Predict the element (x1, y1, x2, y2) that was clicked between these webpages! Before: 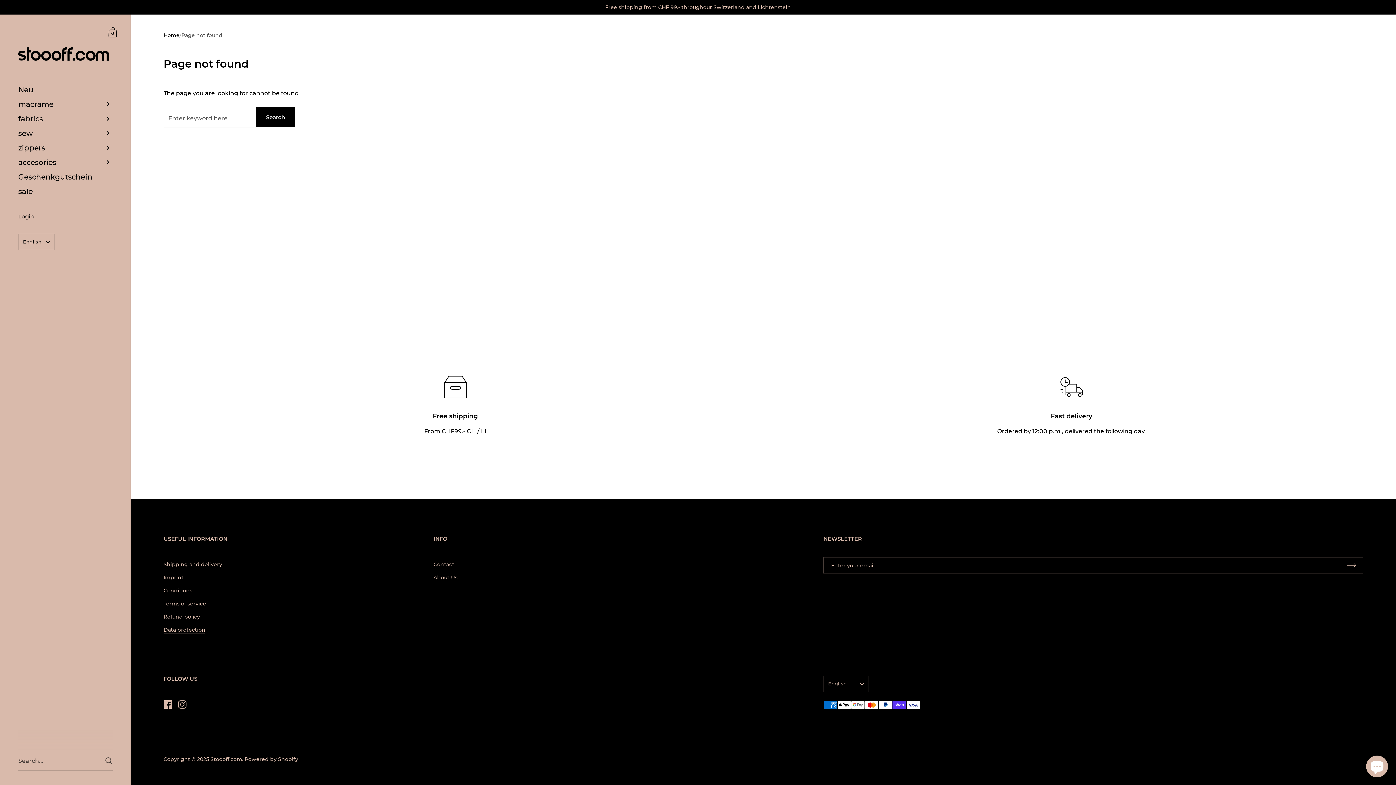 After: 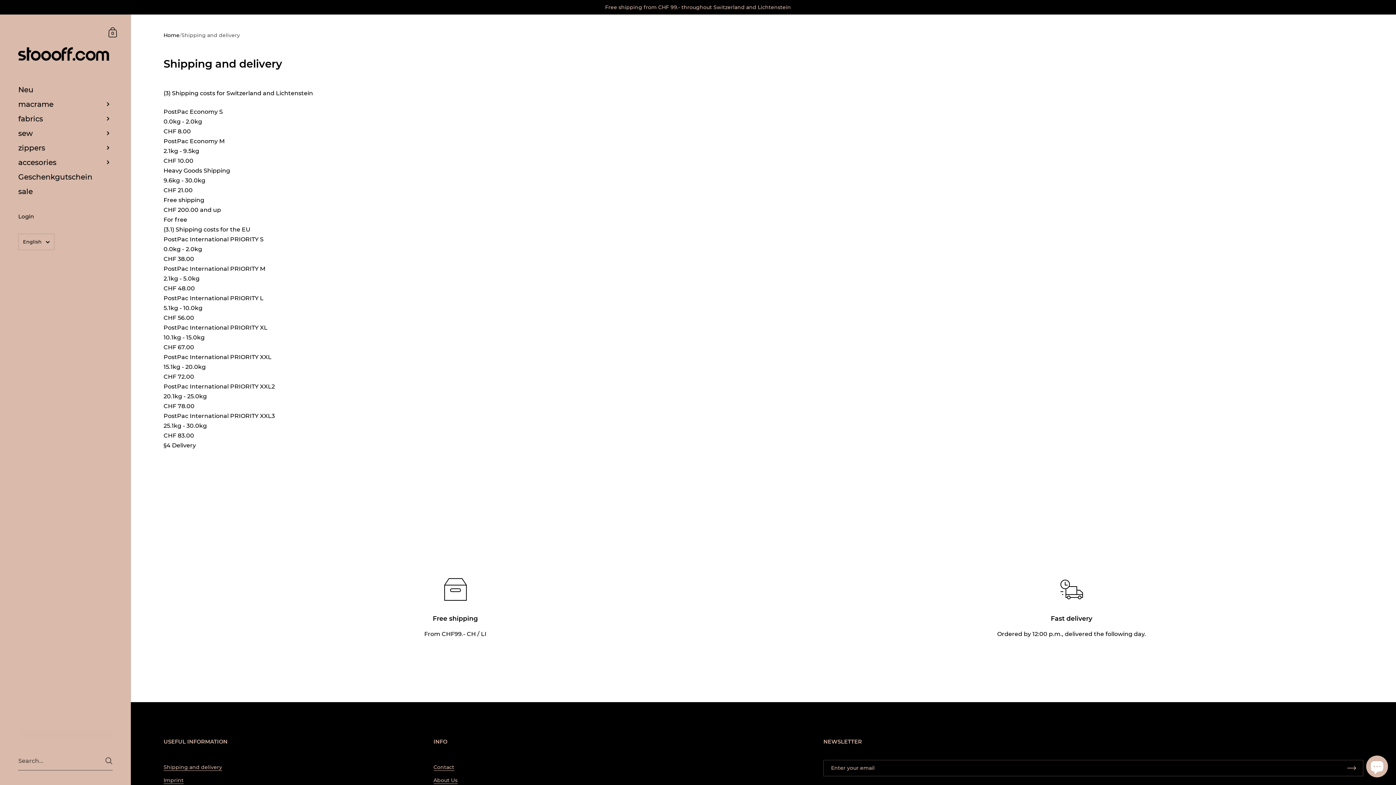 Action: bbox: (163, 561, 222, 568) label: Shipping and delivery